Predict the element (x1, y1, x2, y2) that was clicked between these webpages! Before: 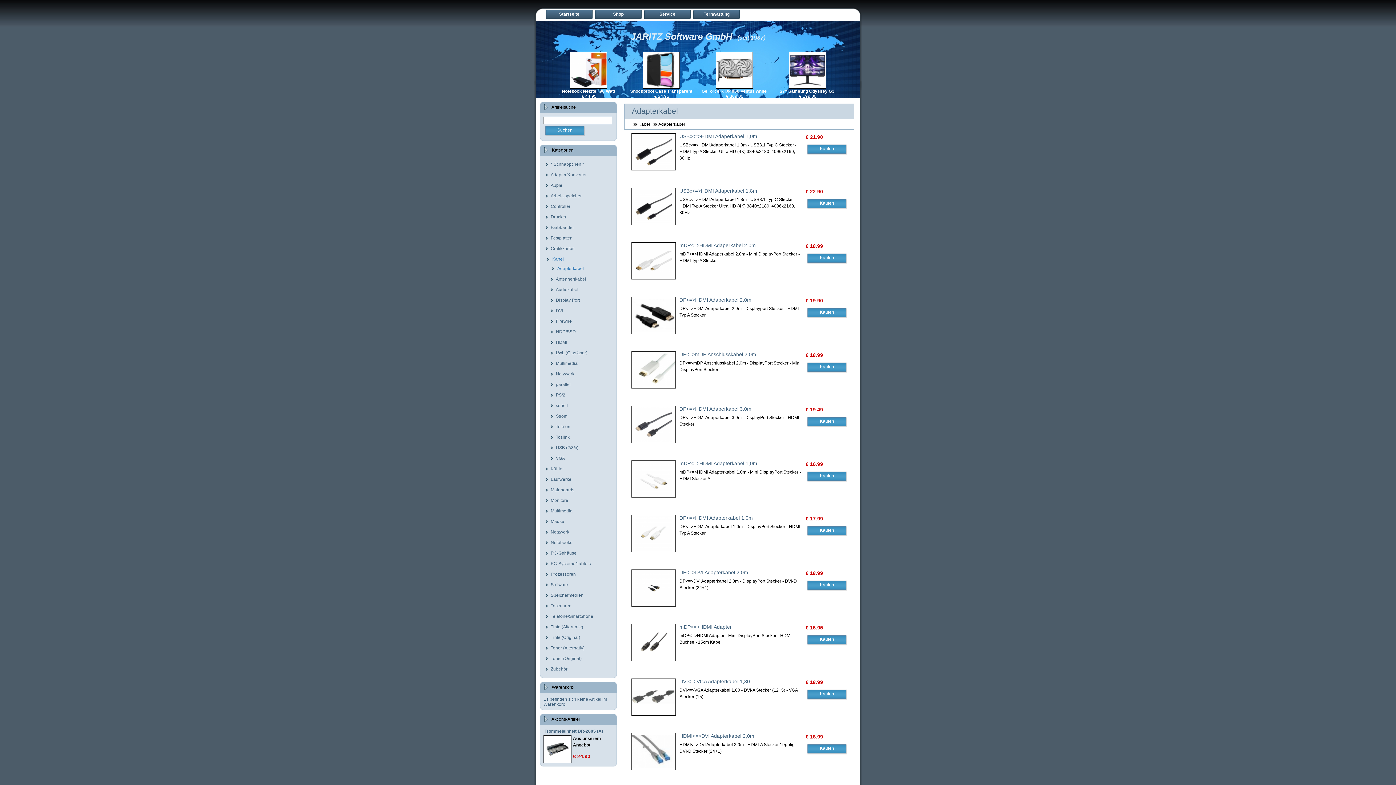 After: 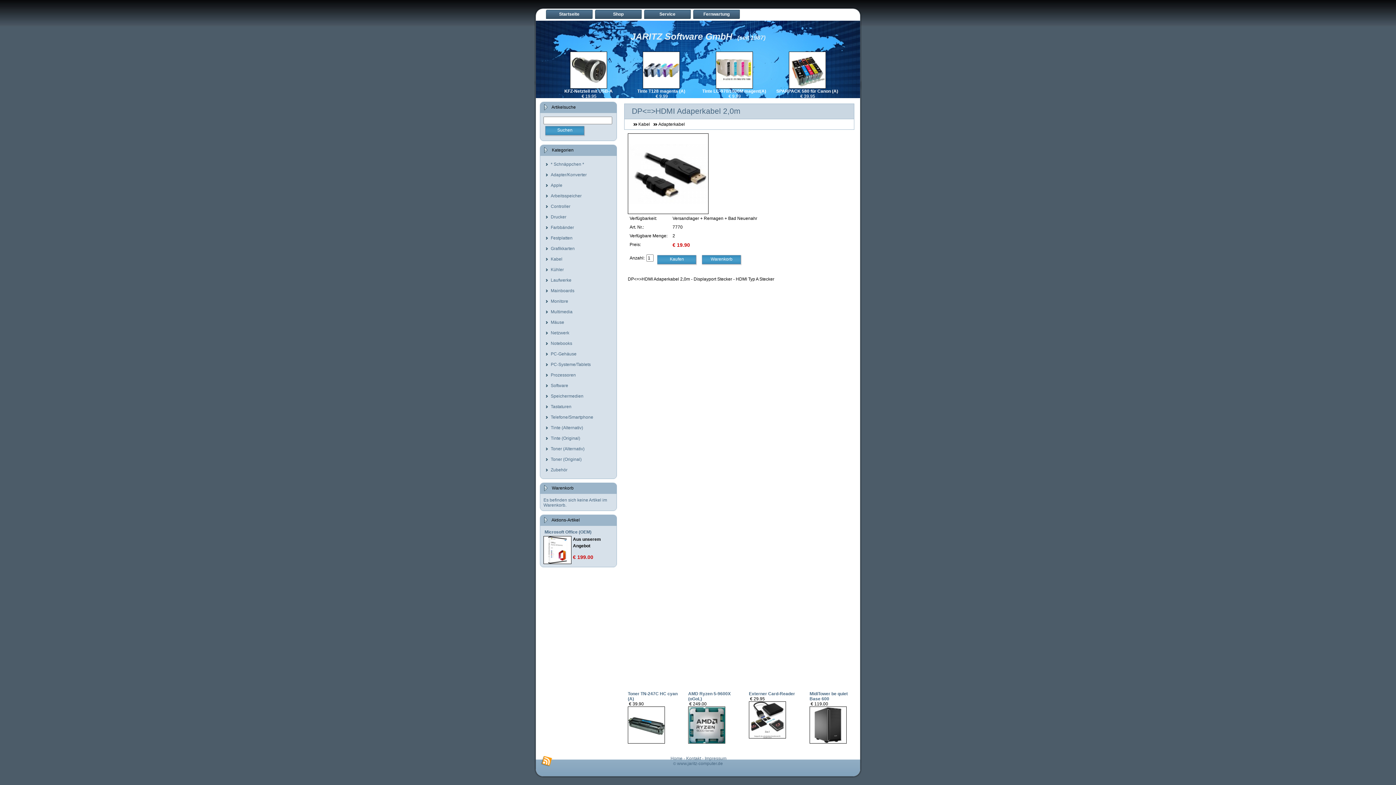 Action: label: DP<=>HDMI Adaperkabel 2,0m bbox: (679, 297, 805, 305)